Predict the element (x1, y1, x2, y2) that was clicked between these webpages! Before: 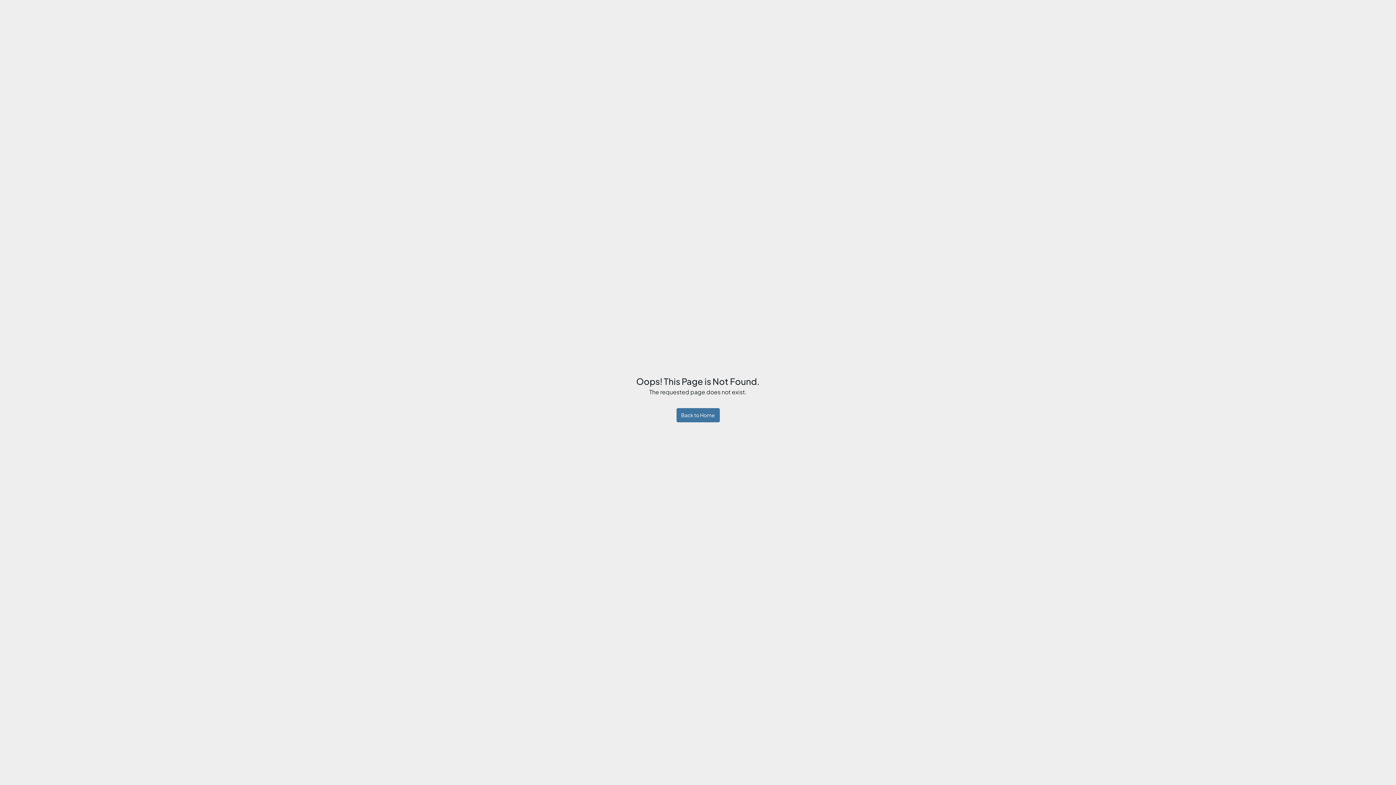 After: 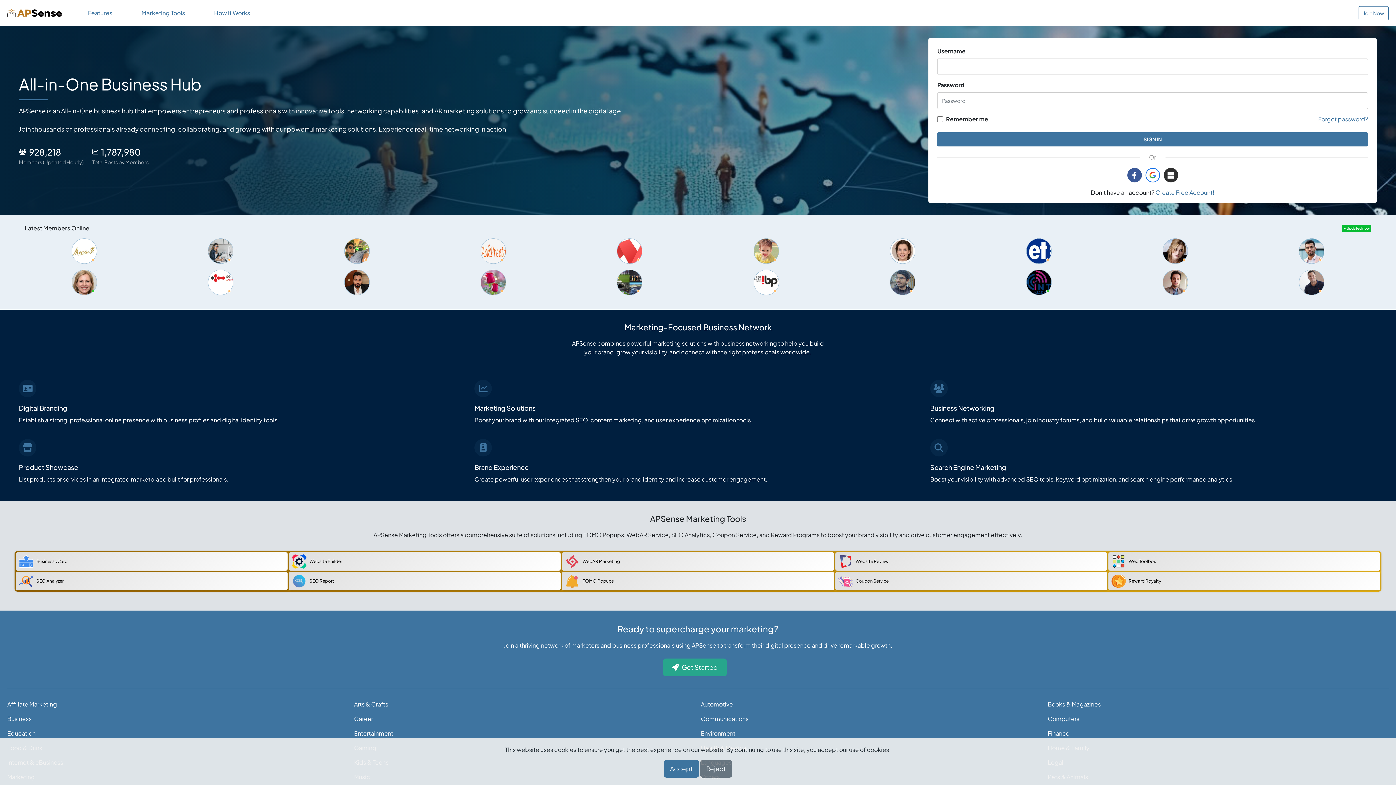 Action: label: Back to Home bbox: (676, 408, 719, 422)